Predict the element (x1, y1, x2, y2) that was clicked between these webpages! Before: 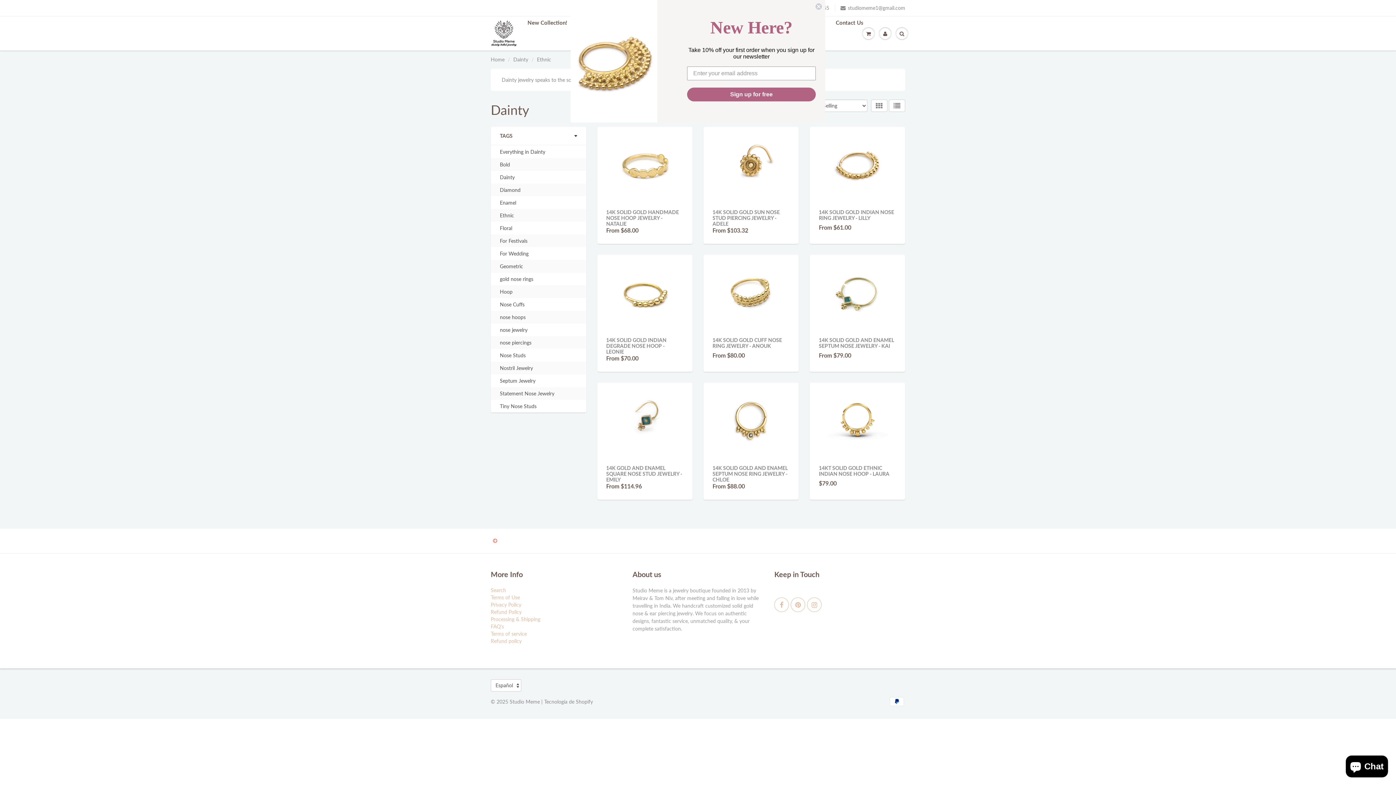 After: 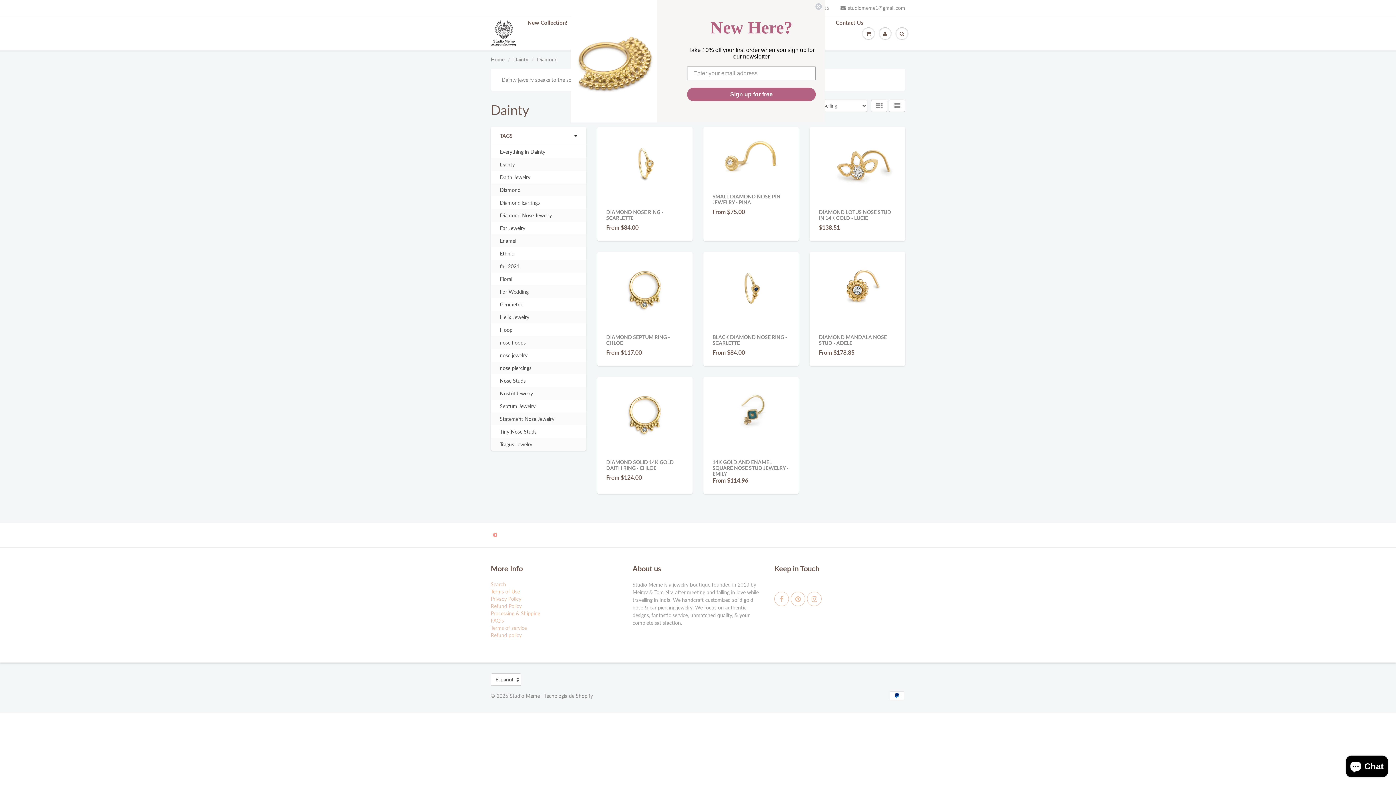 Action: label: Diamond bbox: (500, 186, 520, 193)